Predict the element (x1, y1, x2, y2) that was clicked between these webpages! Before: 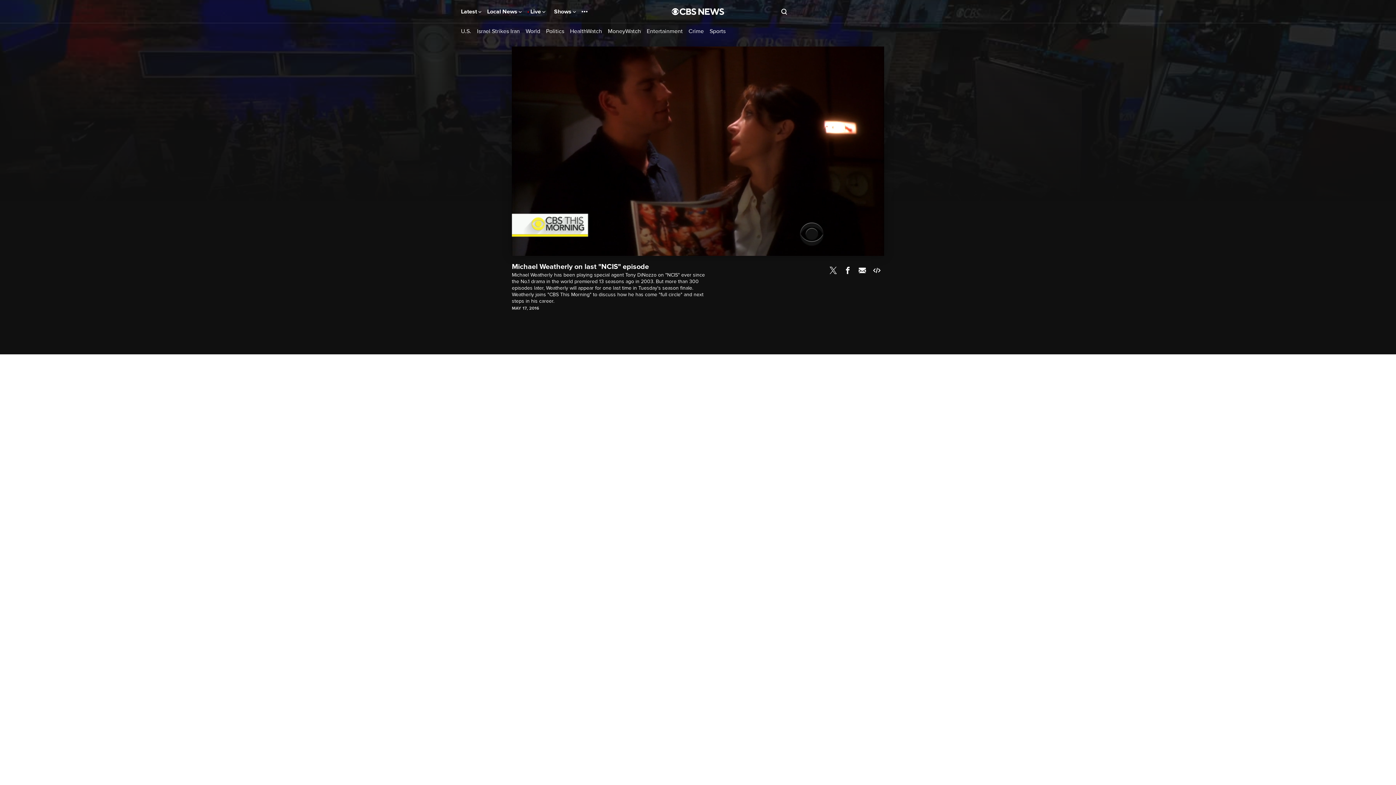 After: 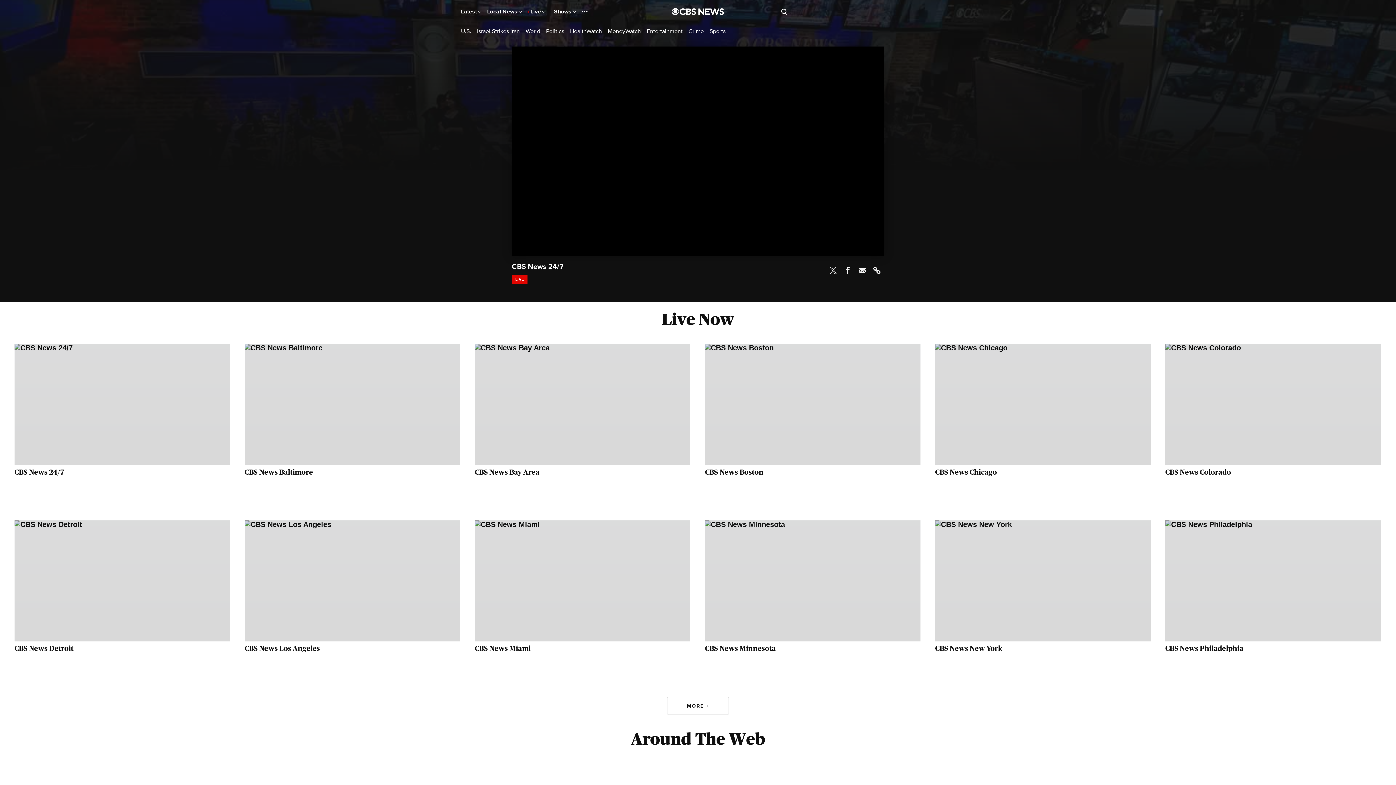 Action: bbox: (527, 5, 548, 17) label: Live 